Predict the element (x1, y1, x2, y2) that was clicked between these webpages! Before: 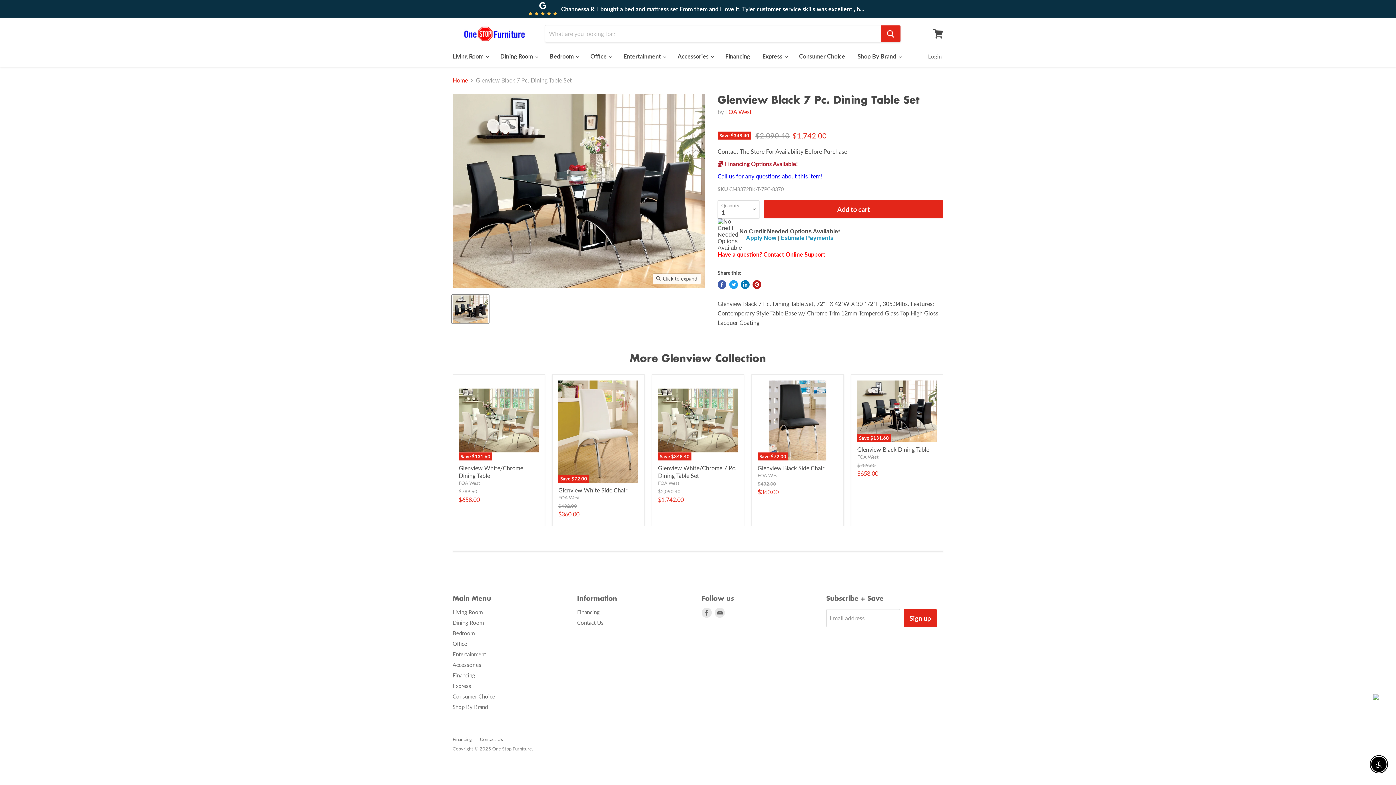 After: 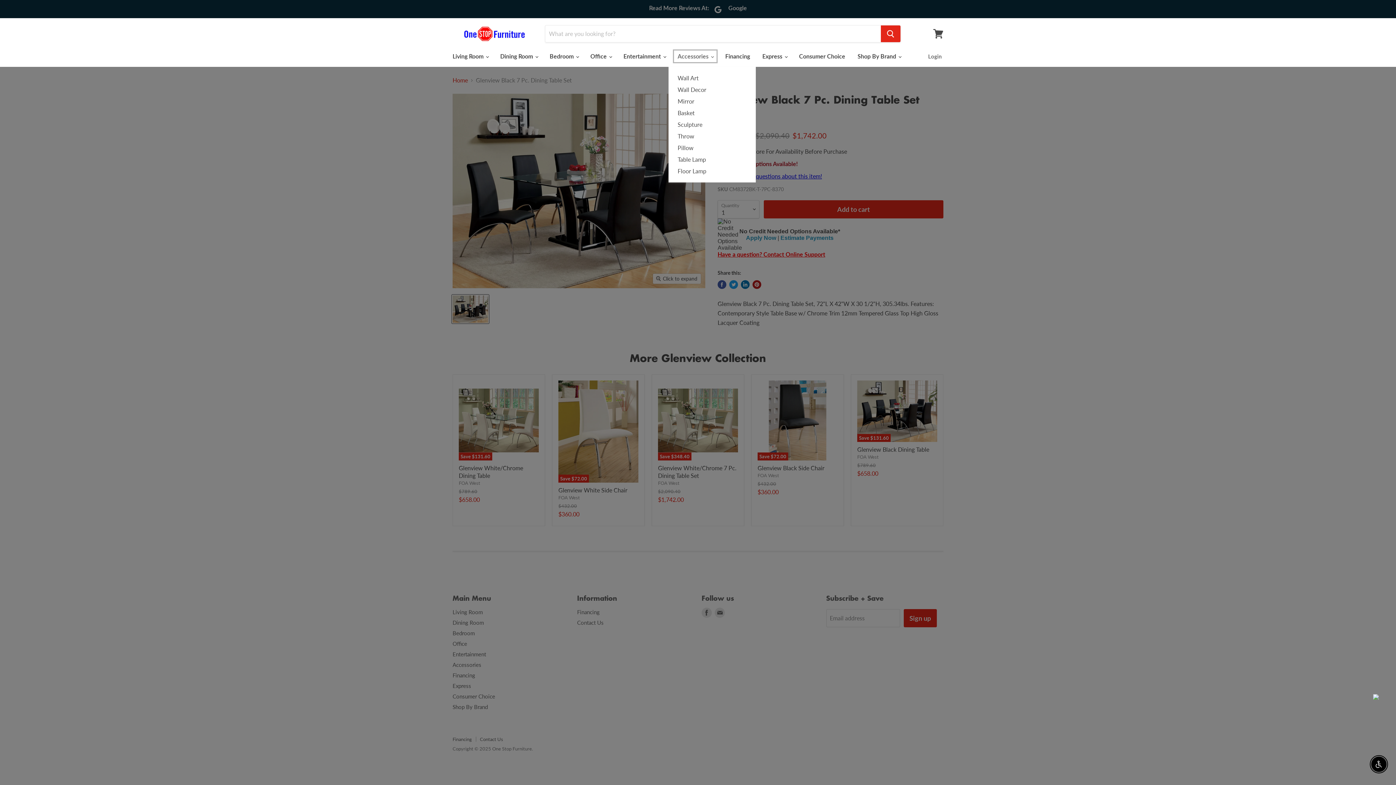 Action: bbox: (672, 48, 718, 64) label: Accessories 